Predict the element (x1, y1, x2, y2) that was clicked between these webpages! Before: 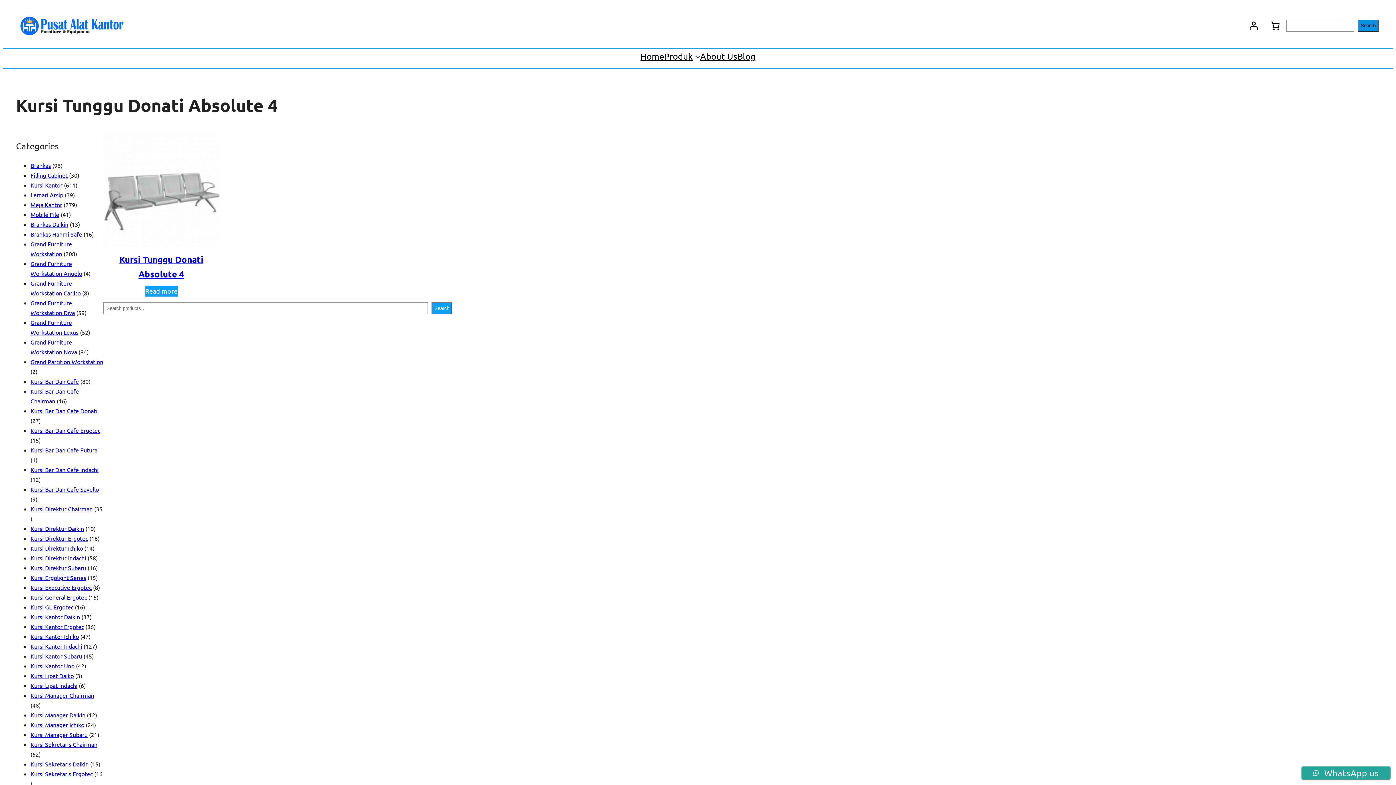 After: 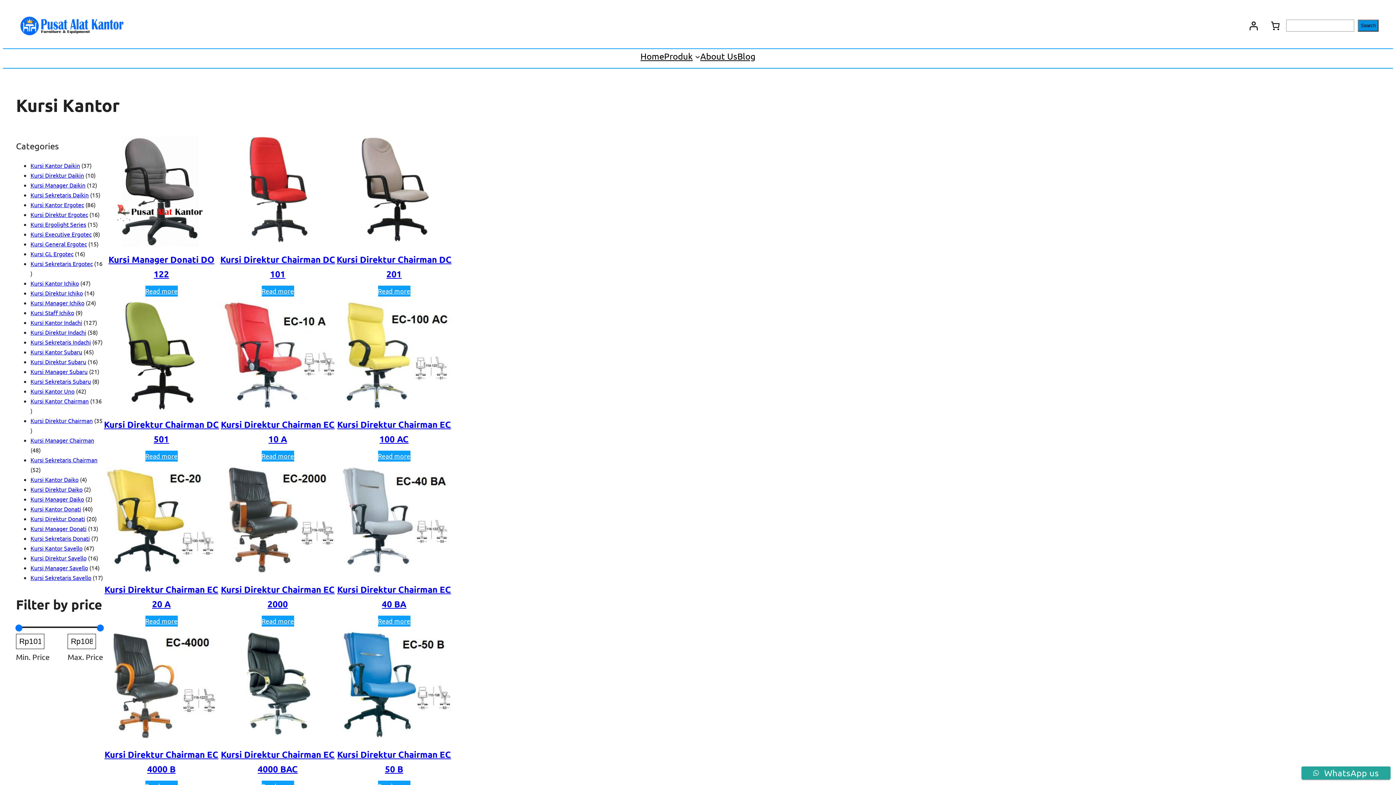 Action: bbox: (30, 181, 62, 188) label: Kursi Kantor